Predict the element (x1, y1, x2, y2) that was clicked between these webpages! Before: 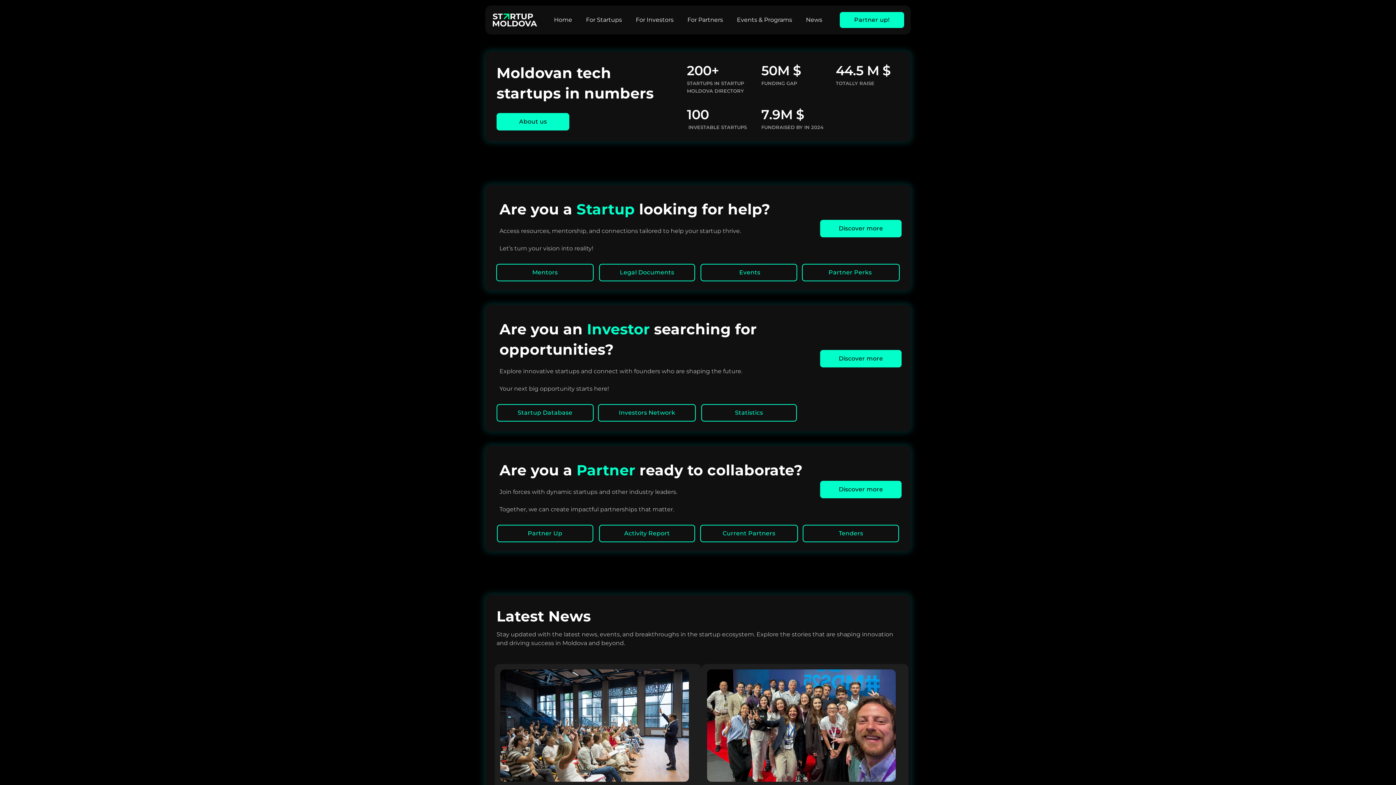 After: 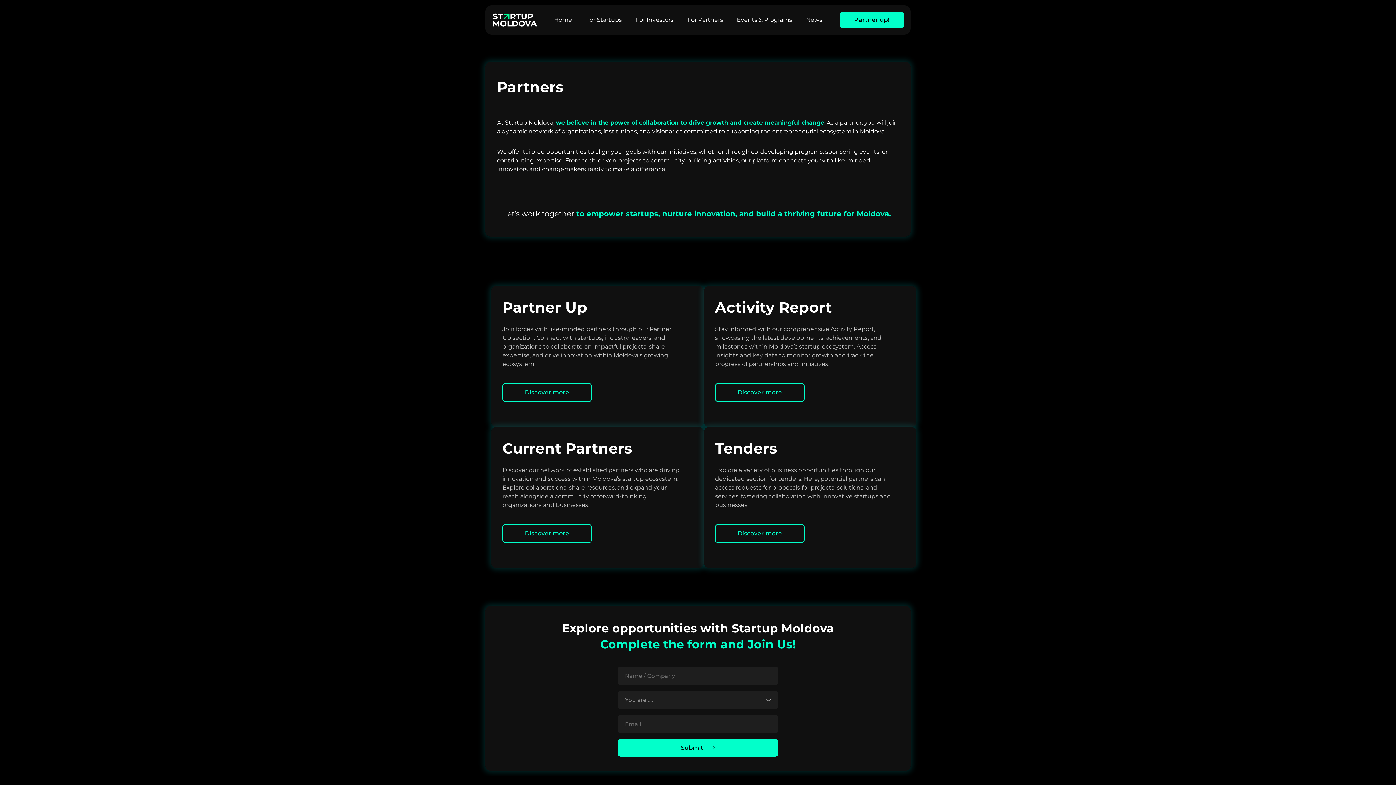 Action: bbox: (820, 481, 901, 498) label: Discover more